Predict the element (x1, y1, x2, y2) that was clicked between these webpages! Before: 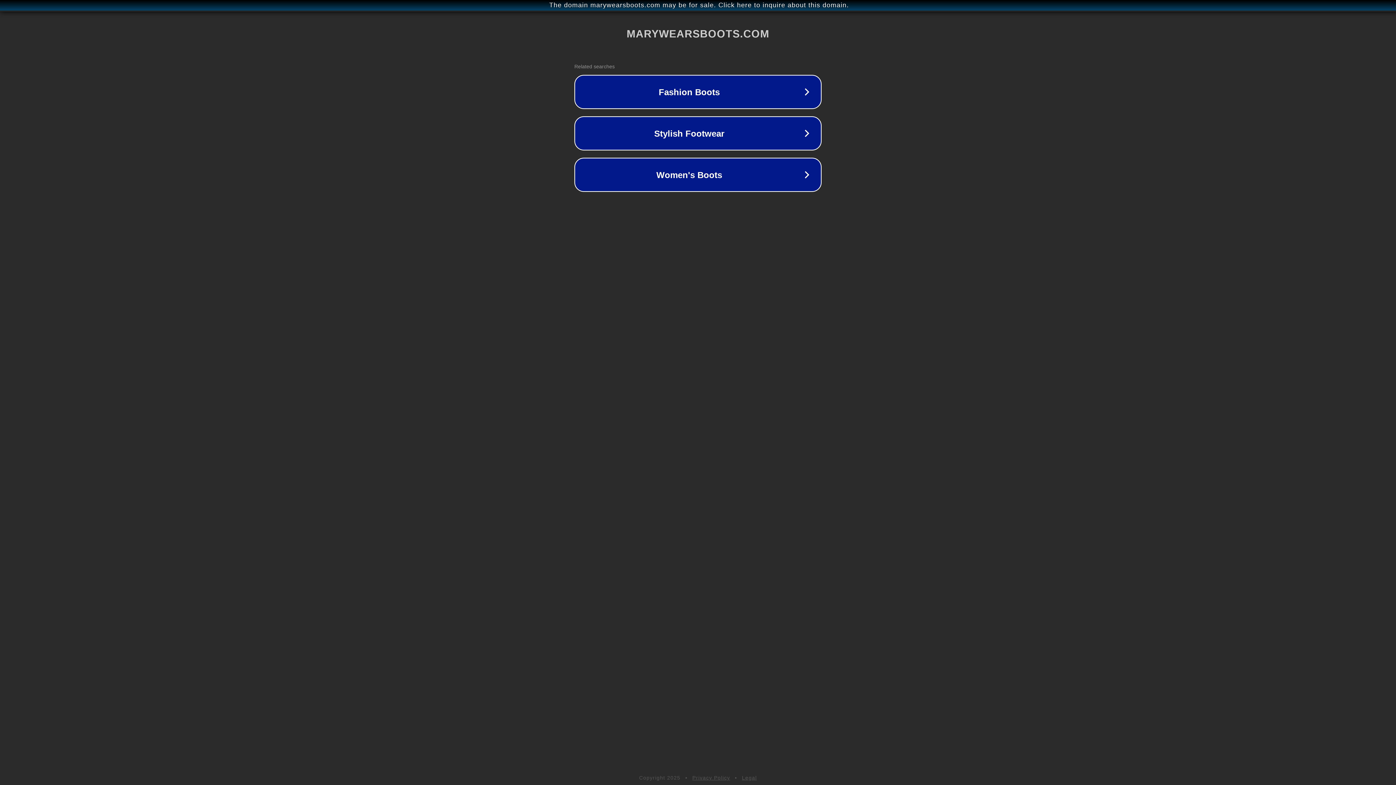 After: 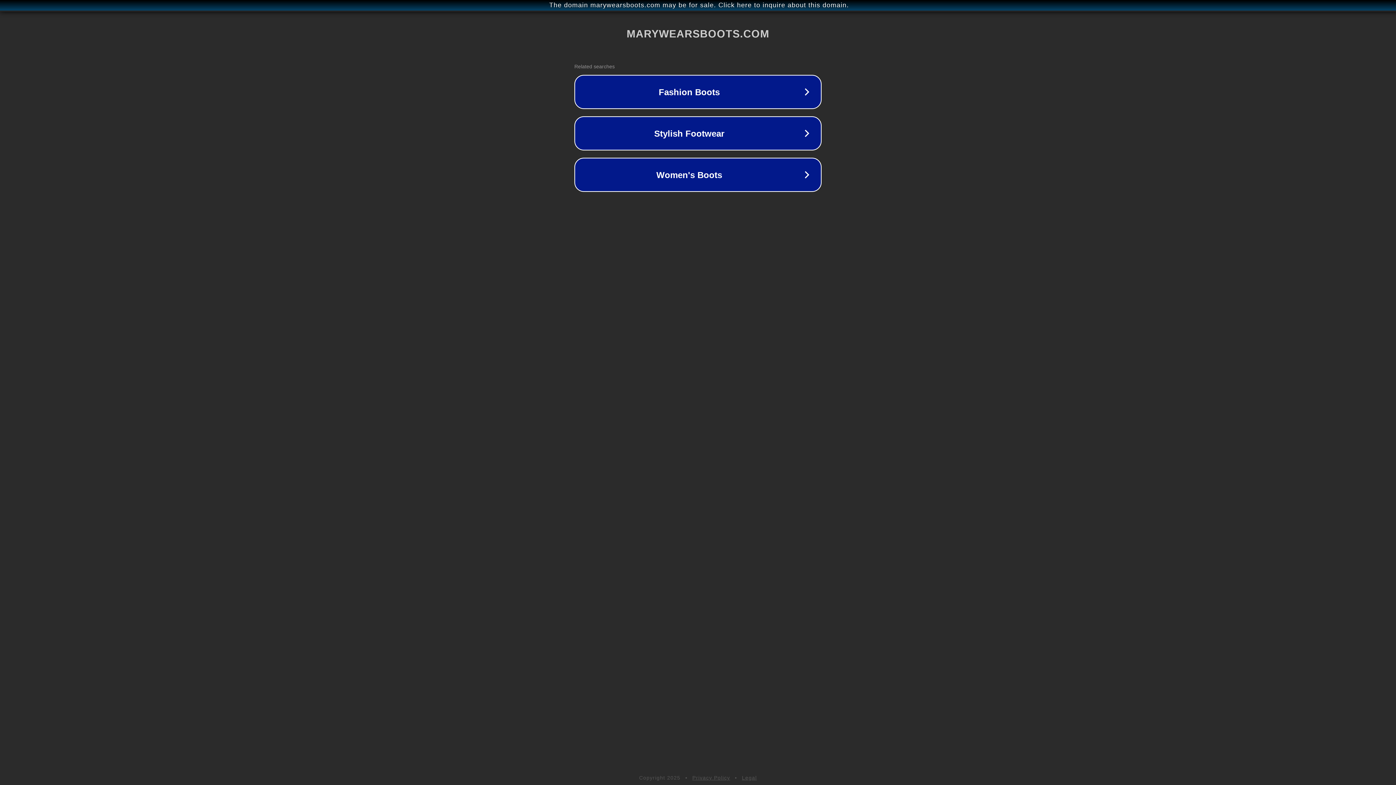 Action: label: Privacy Policy bbox: (692, 775, 730, 781)